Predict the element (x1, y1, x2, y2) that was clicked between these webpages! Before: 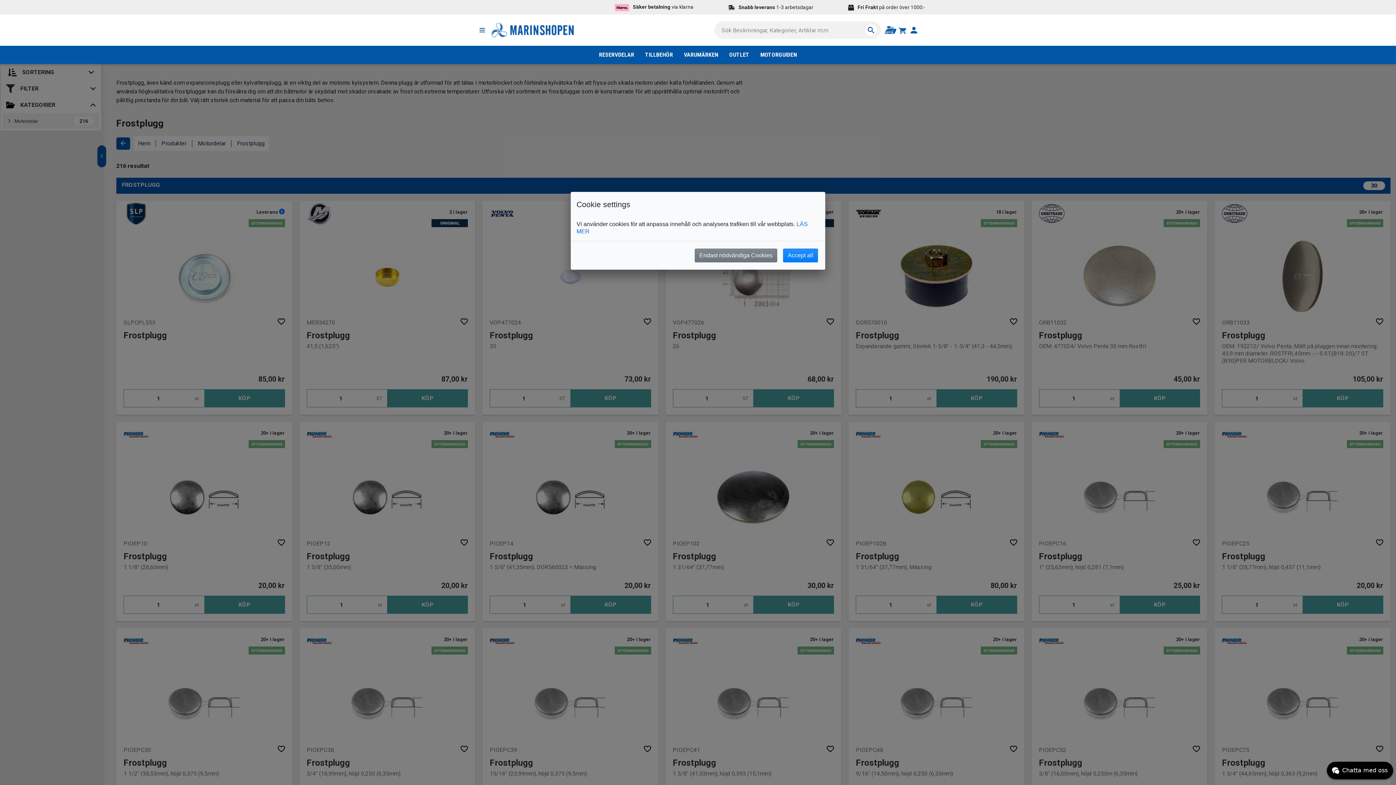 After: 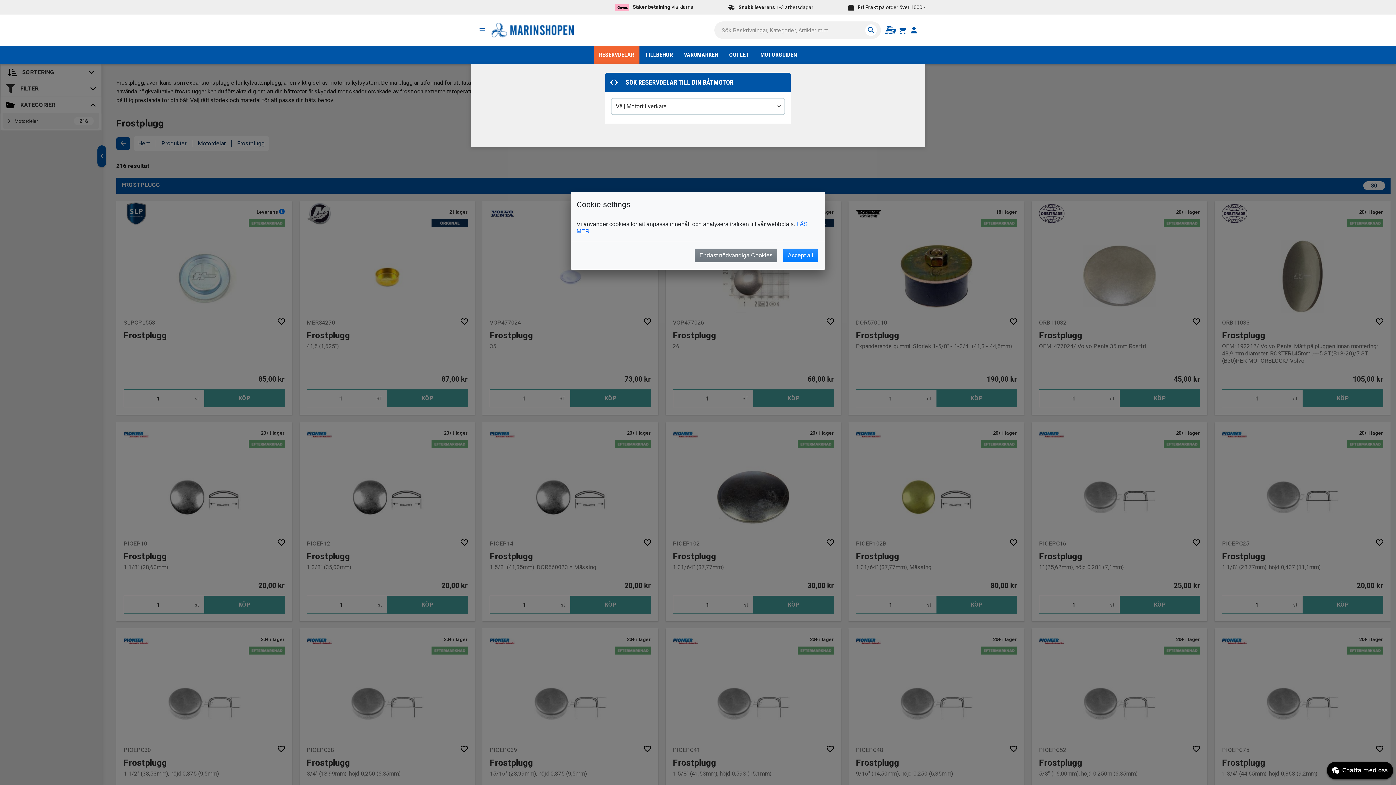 Action: label: RESERVDELAR bbox: (593, 45, 639, 64)